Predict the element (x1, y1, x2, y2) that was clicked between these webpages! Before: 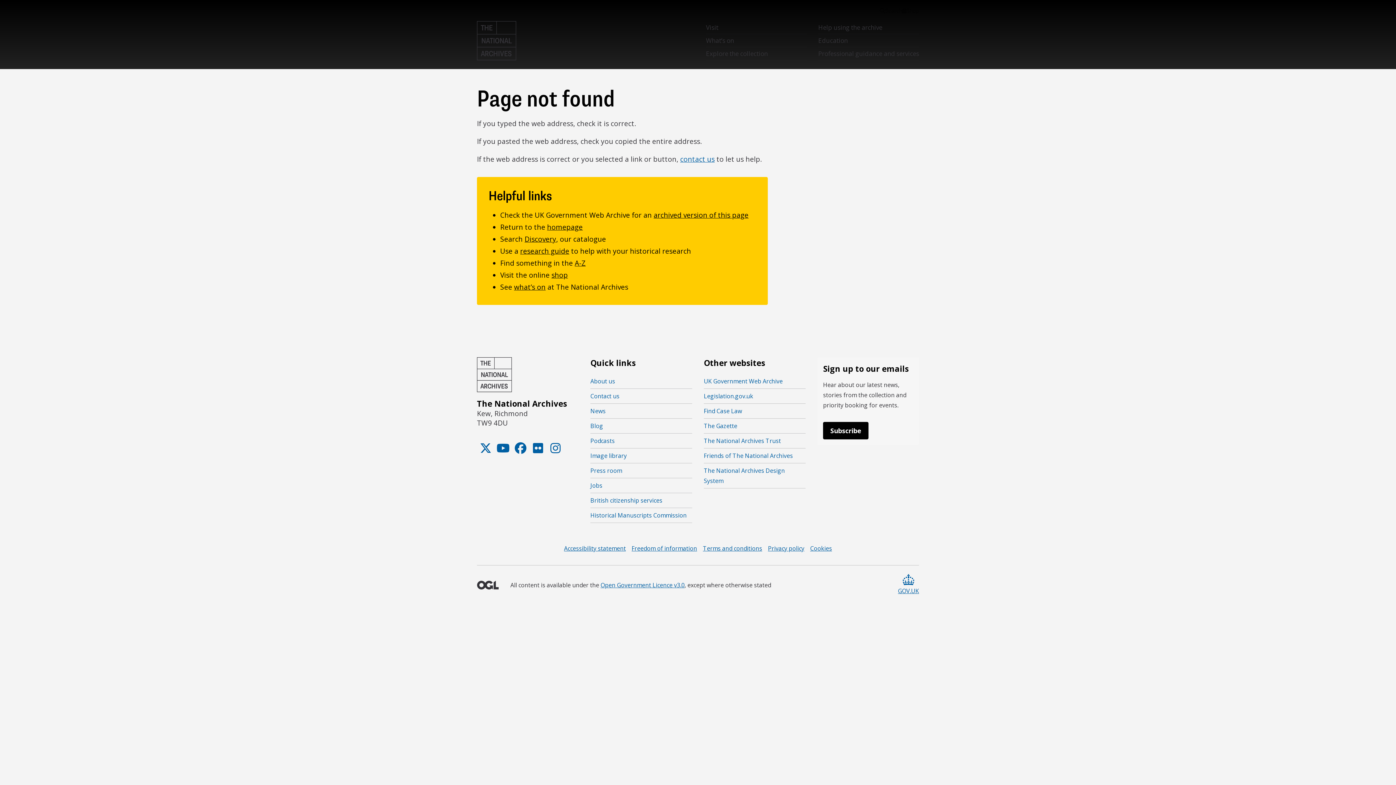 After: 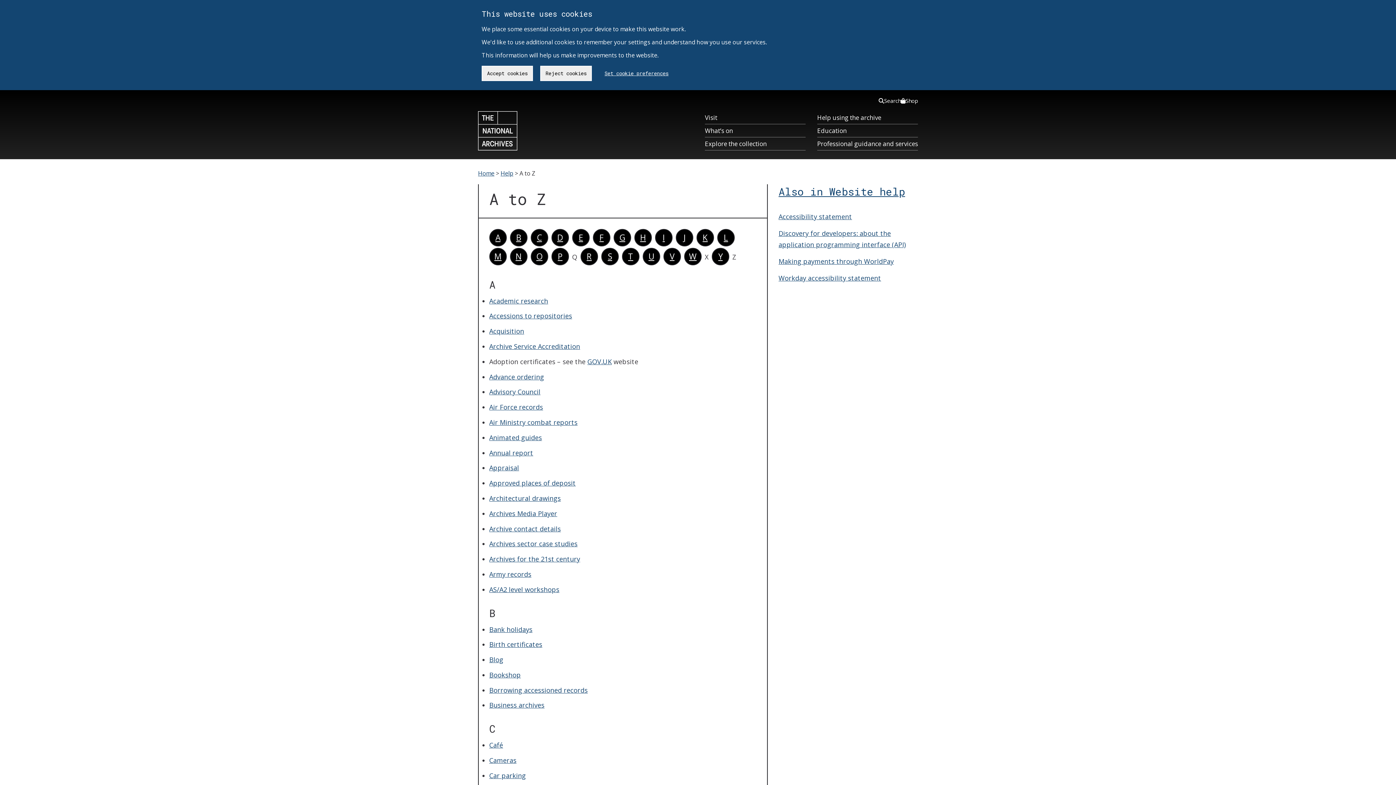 Action: label: A-Z bbox: (574, 258, 585, 268)